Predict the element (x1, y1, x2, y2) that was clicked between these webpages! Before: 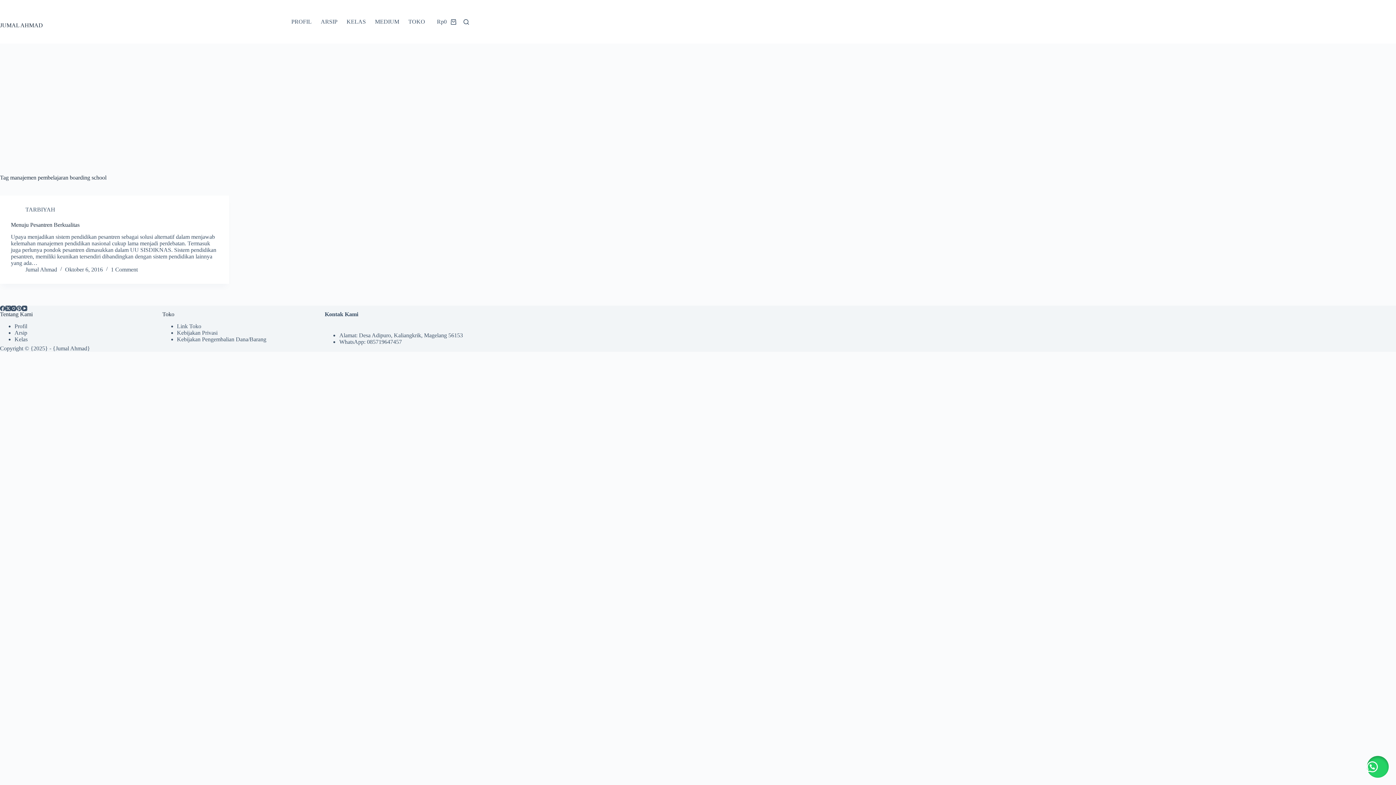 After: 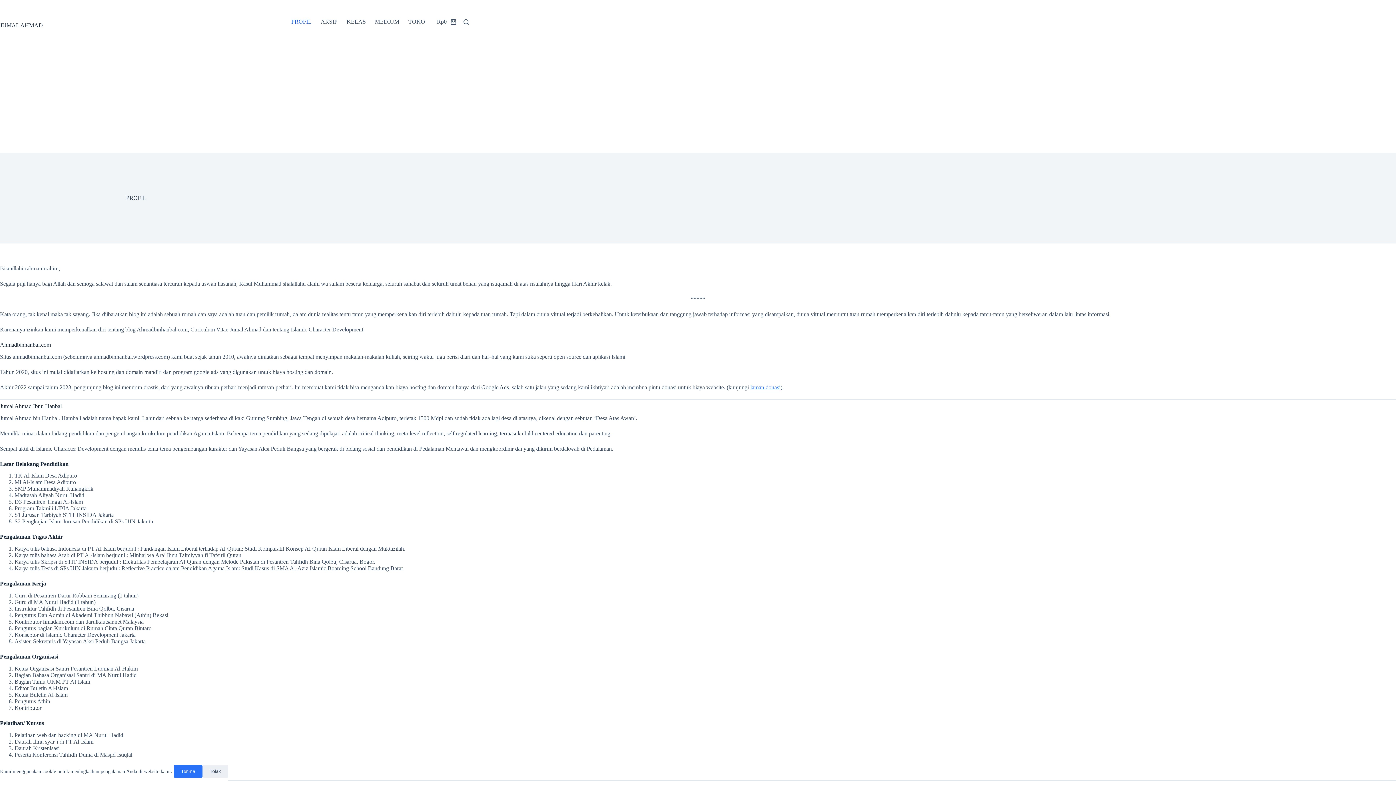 Action: label: Profil bbox: (14, 756, 27, 762)